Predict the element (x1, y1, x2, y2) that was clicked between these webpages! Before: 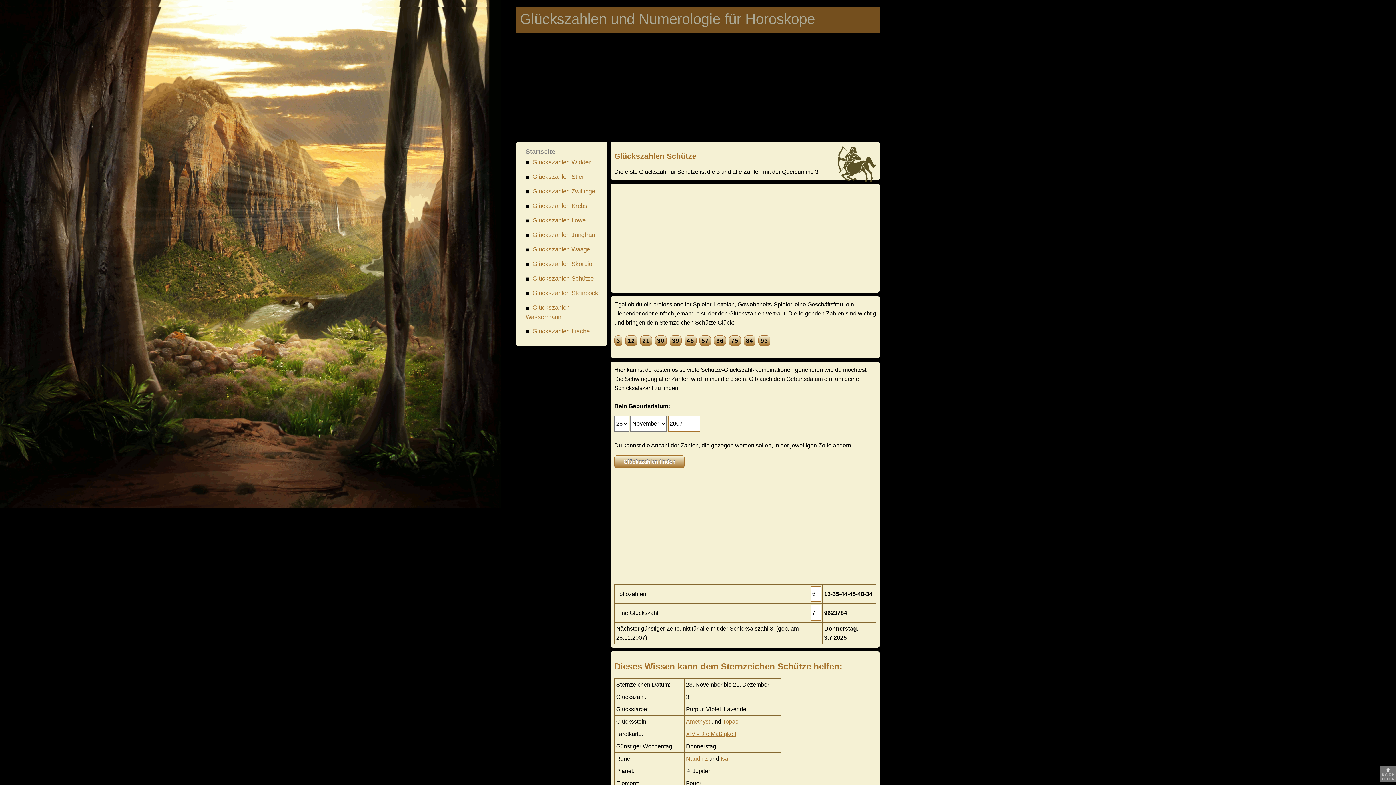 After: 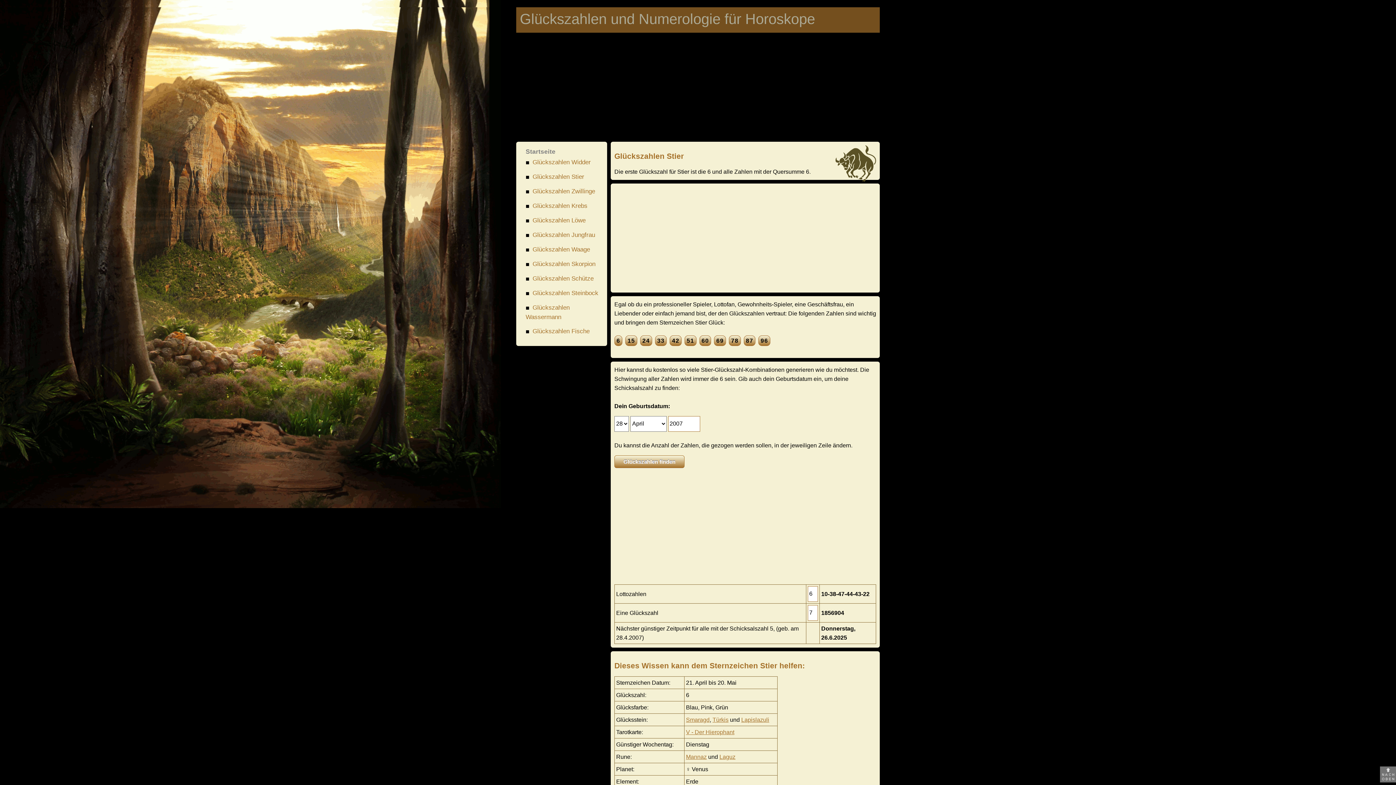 Action: label: ■ Glückszahlen Stier bbox: (520, 169, 607, 184)